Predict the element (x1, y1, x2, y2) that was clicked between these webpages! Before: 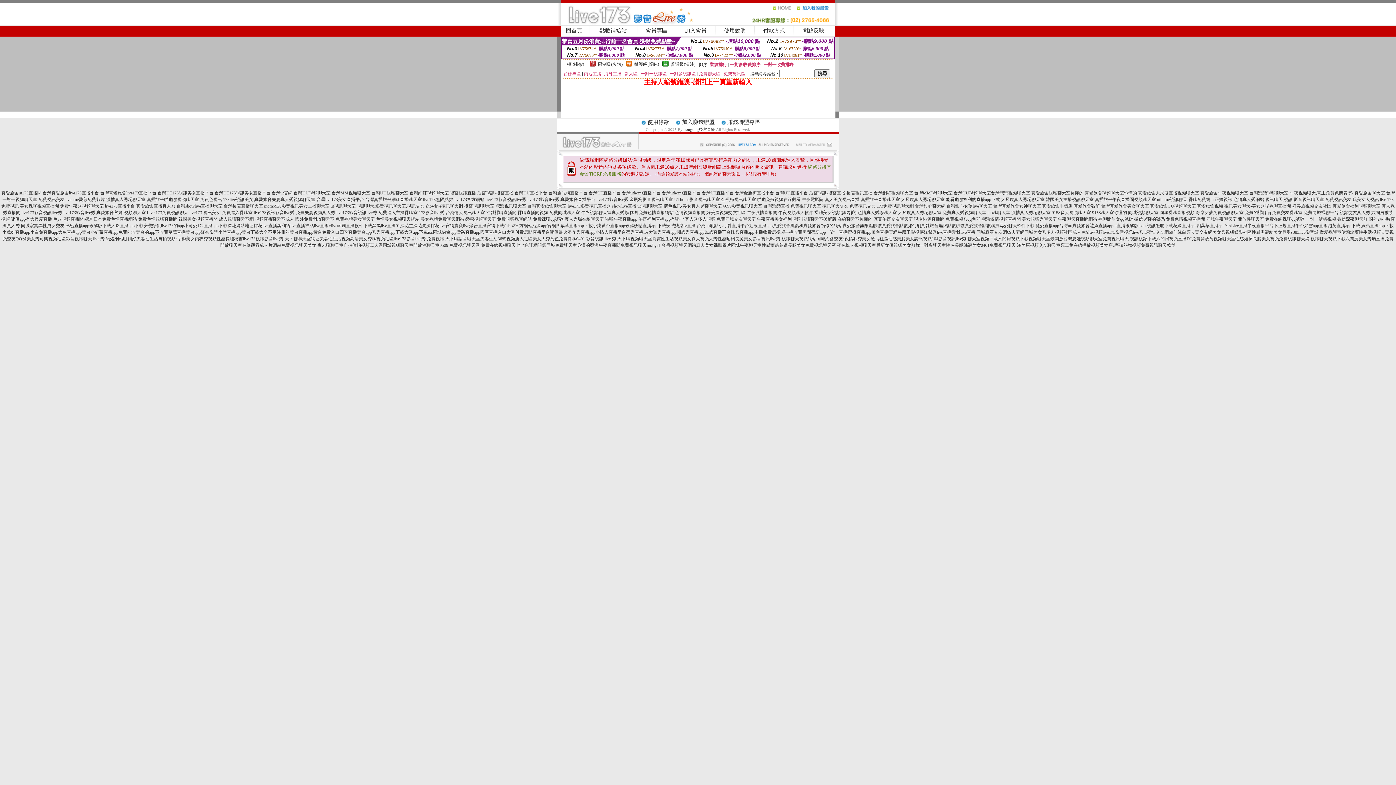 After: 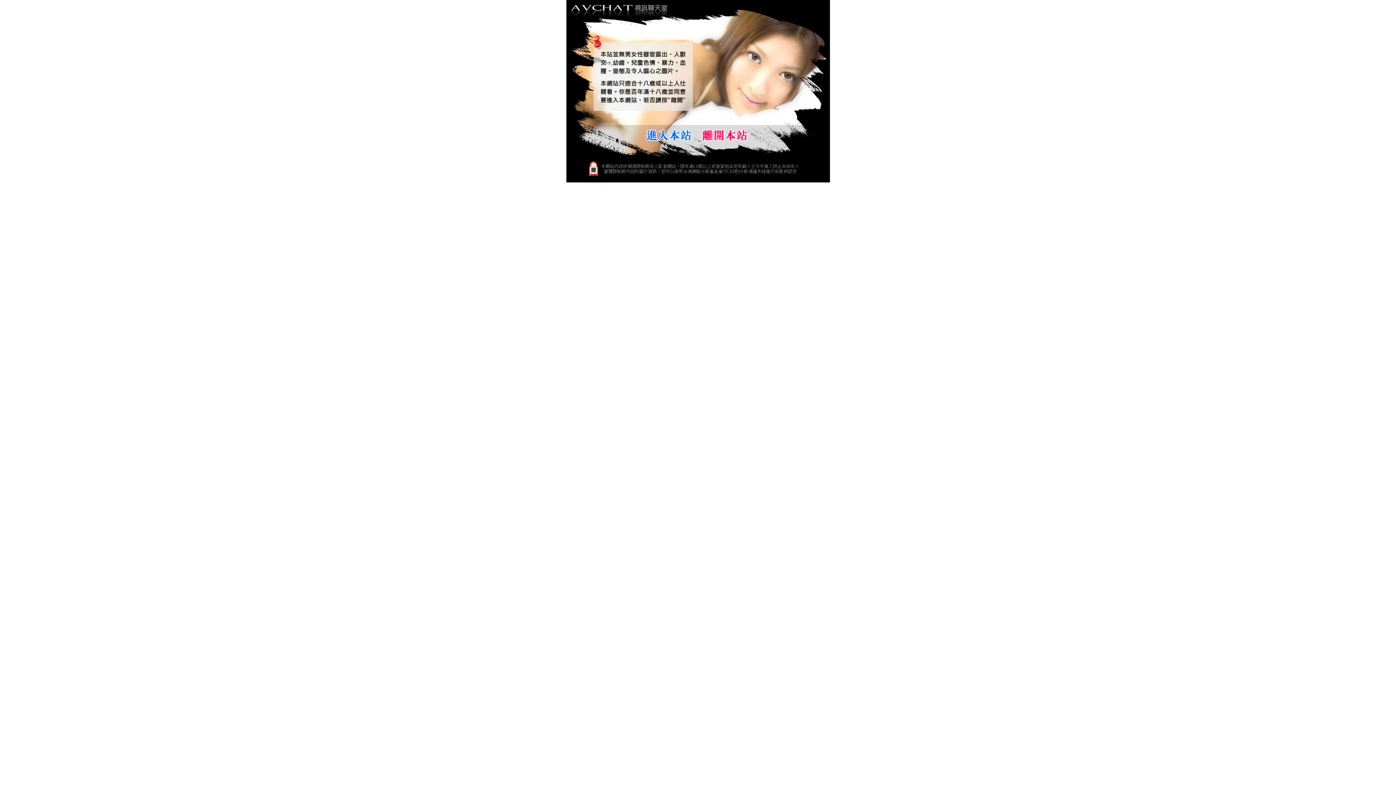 Action: bbox: (683, 127, 715, 131) label: hougong後宮直播